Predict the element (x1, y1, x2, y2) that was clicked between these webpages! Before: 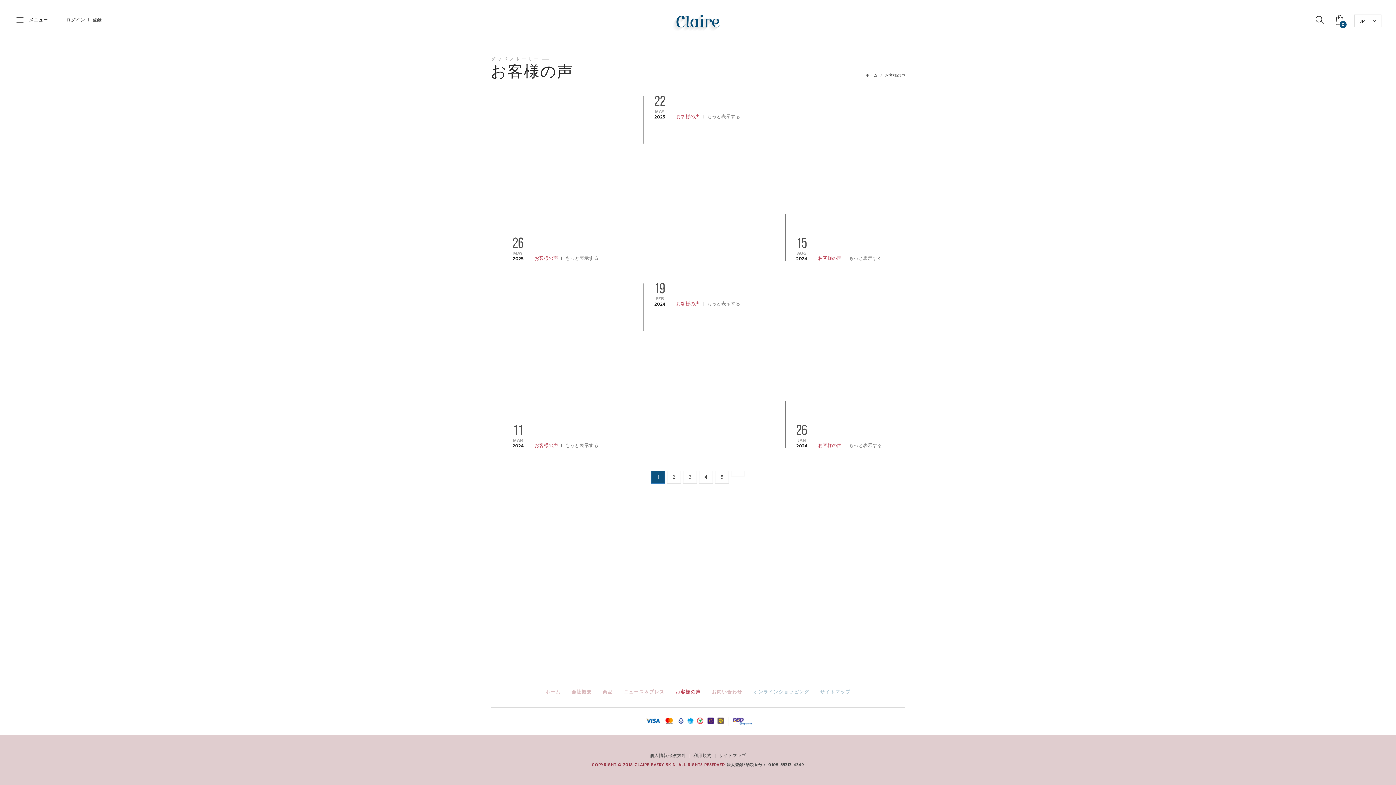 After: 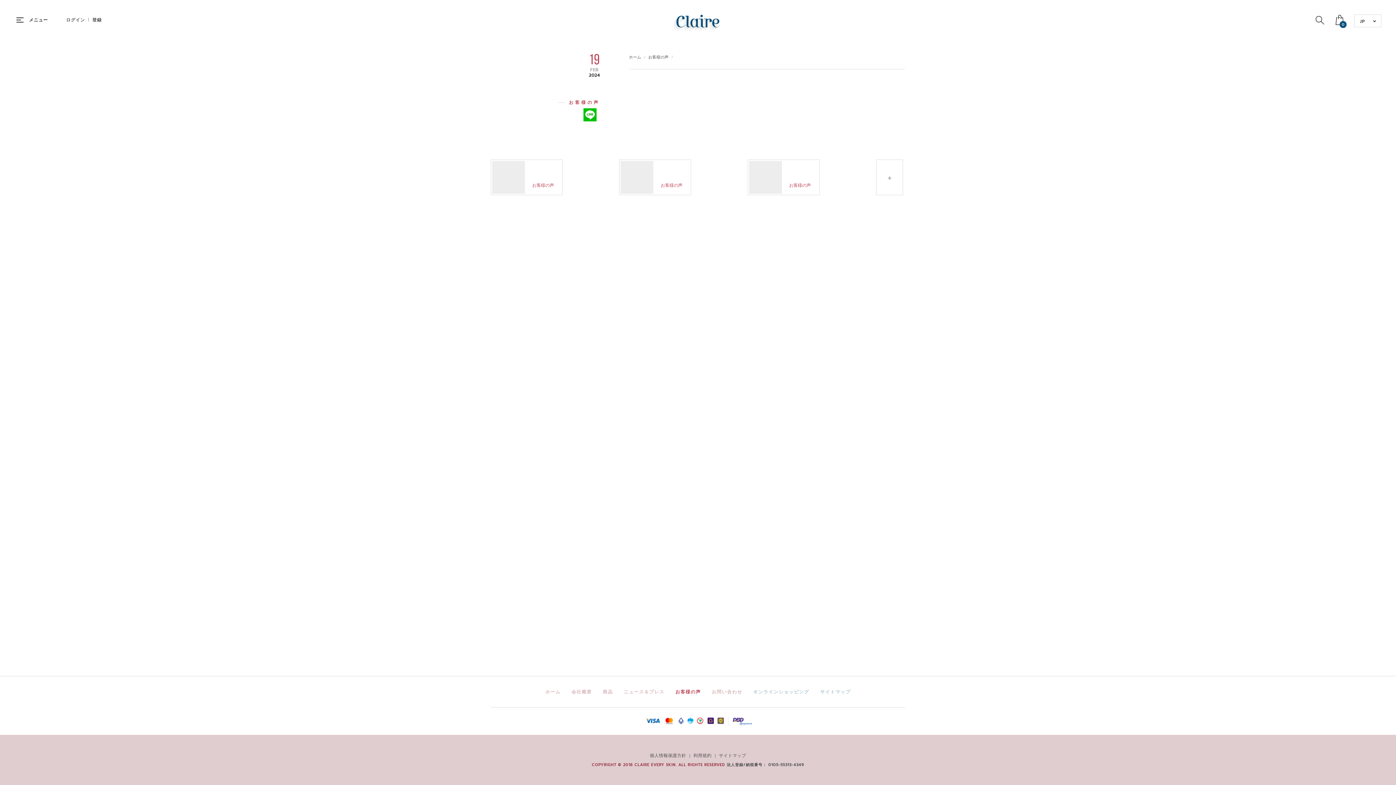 Action: bbox: (707, 300, 740, 307) label: もっと表示する